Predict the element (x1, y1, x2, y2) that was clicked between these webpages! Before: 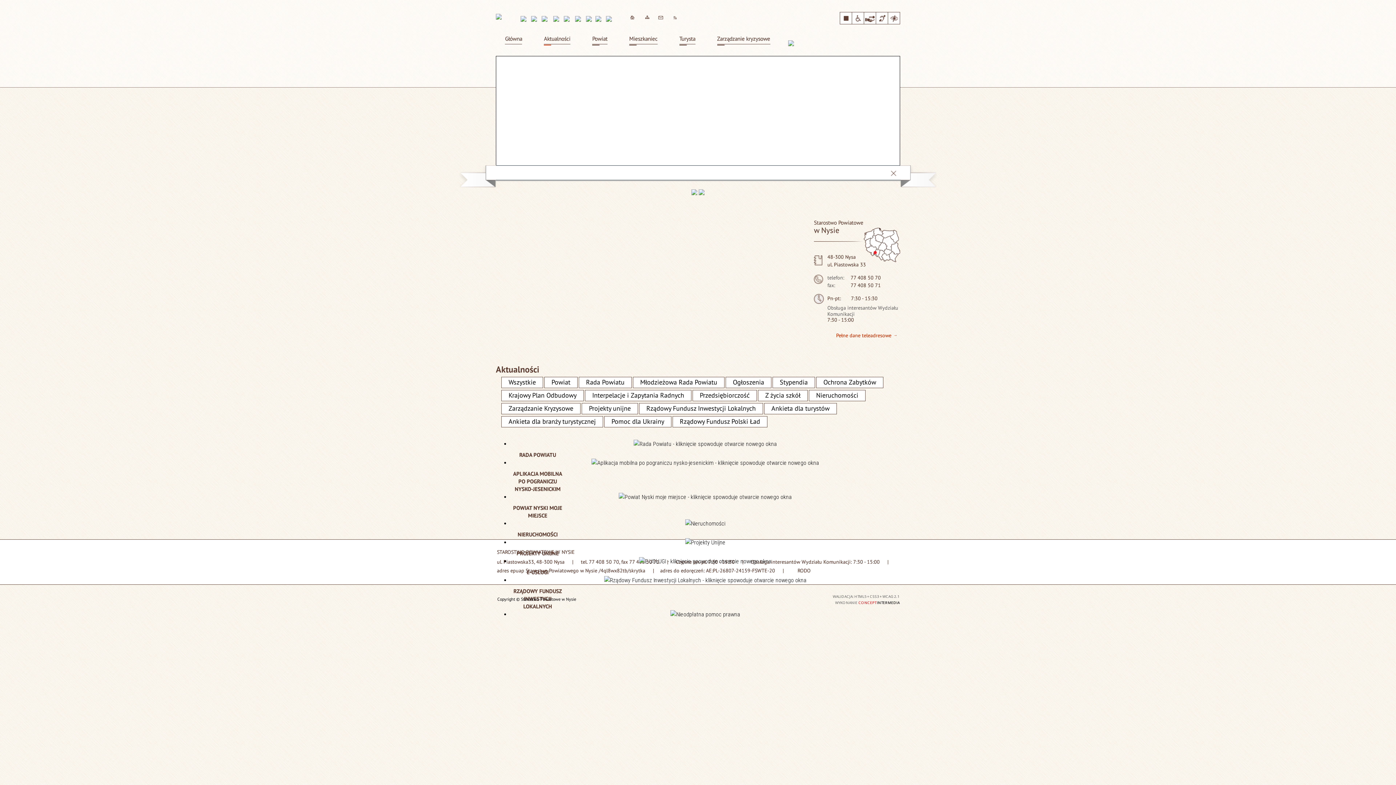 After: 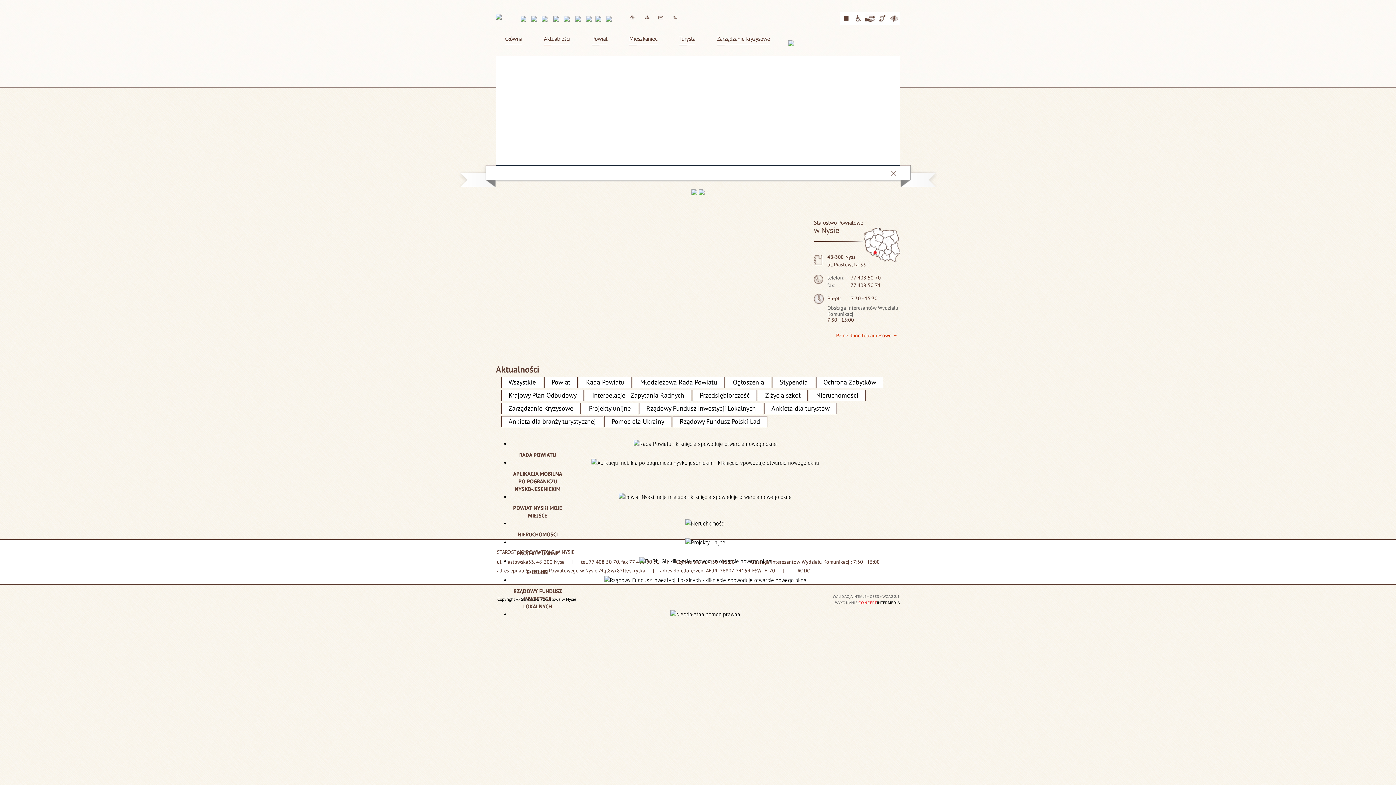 Action: bbox: (782, 593, 790, 605) label: CSS3